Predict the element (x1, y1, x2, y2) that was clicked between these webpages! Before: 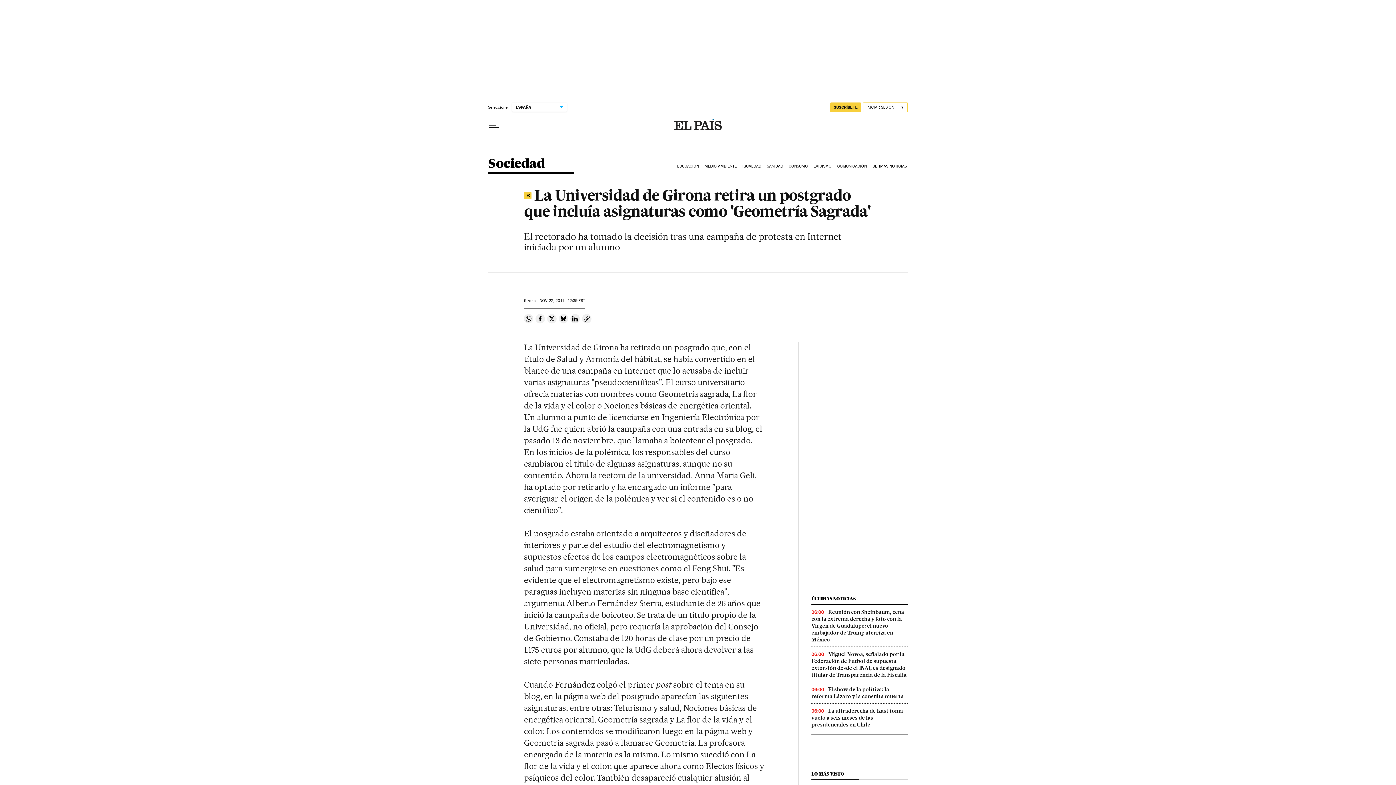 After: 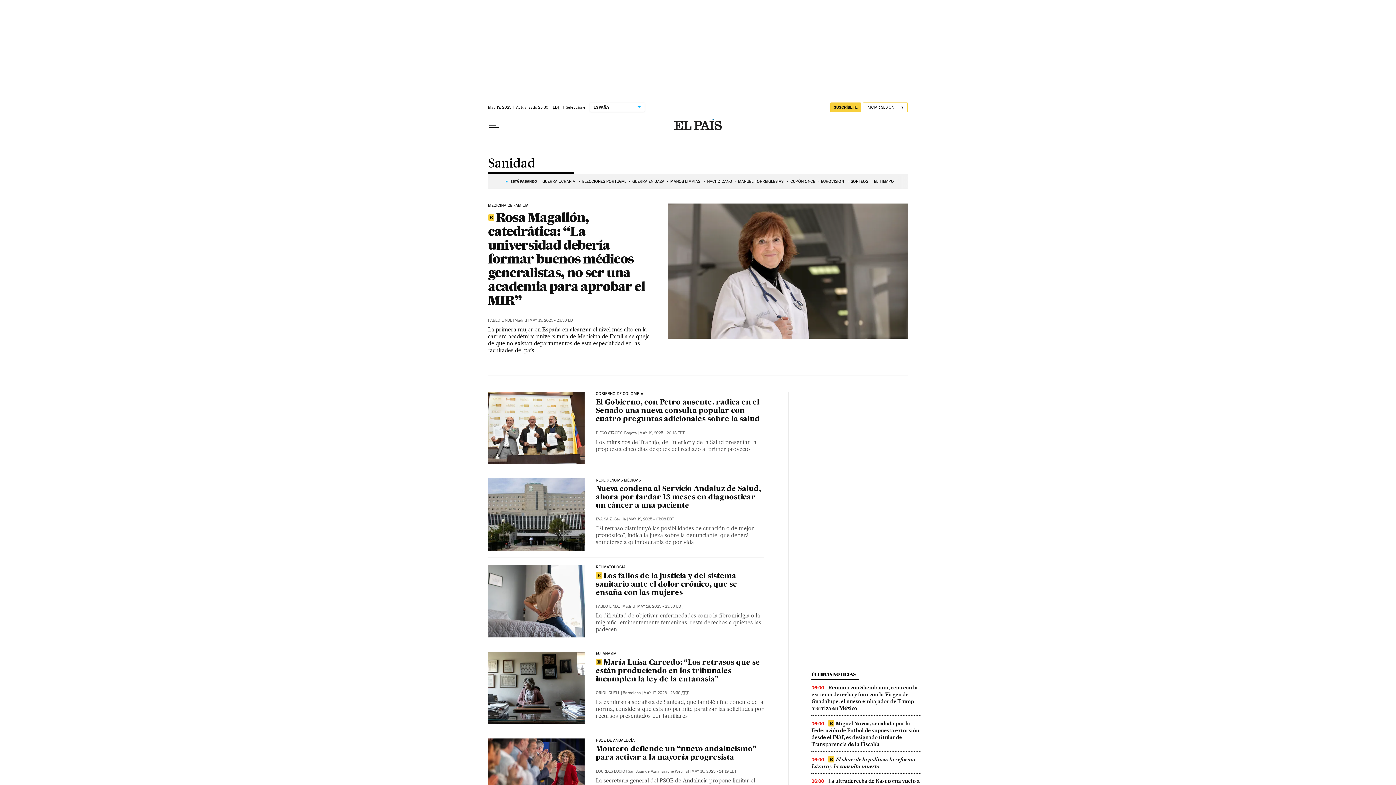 Action: label: SANIDAD bbox: (765, 158, 787, 174)